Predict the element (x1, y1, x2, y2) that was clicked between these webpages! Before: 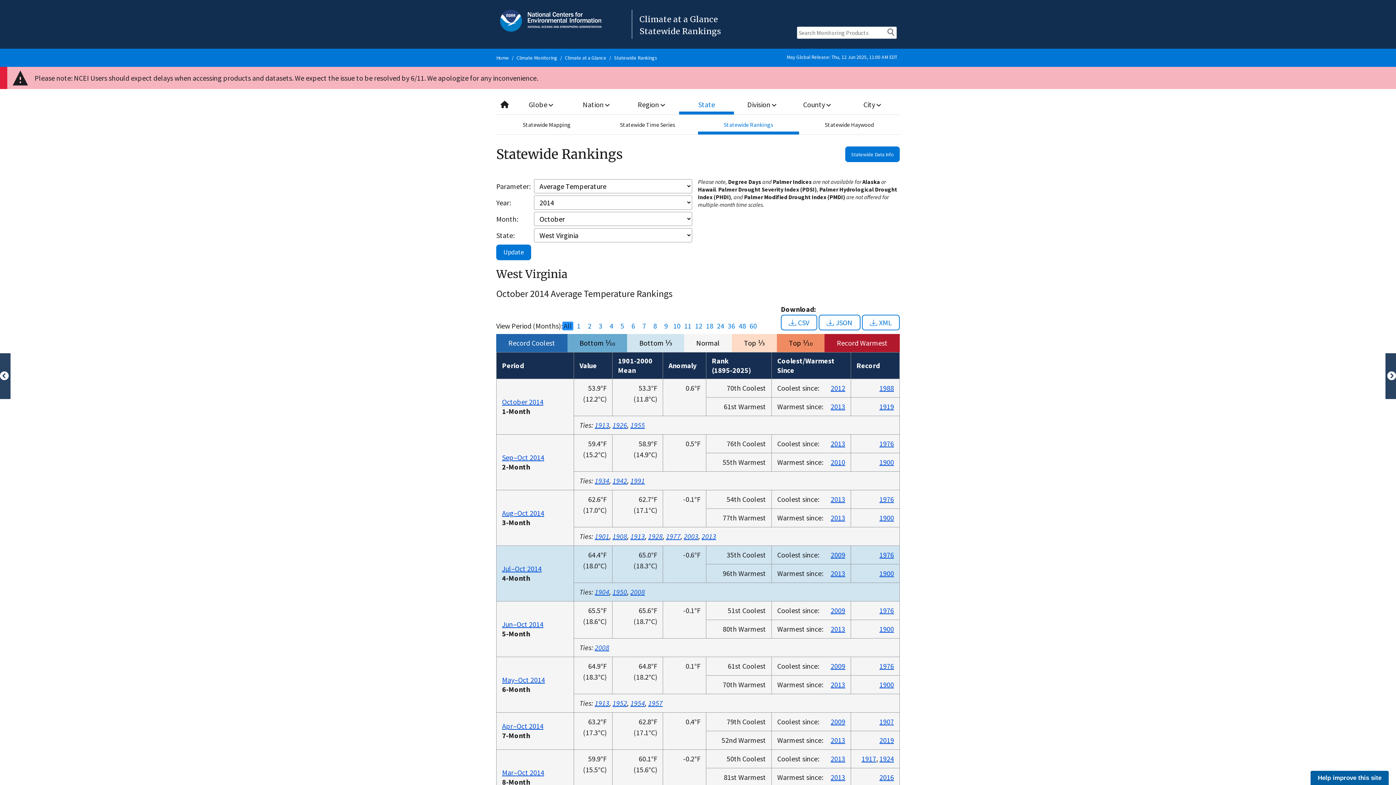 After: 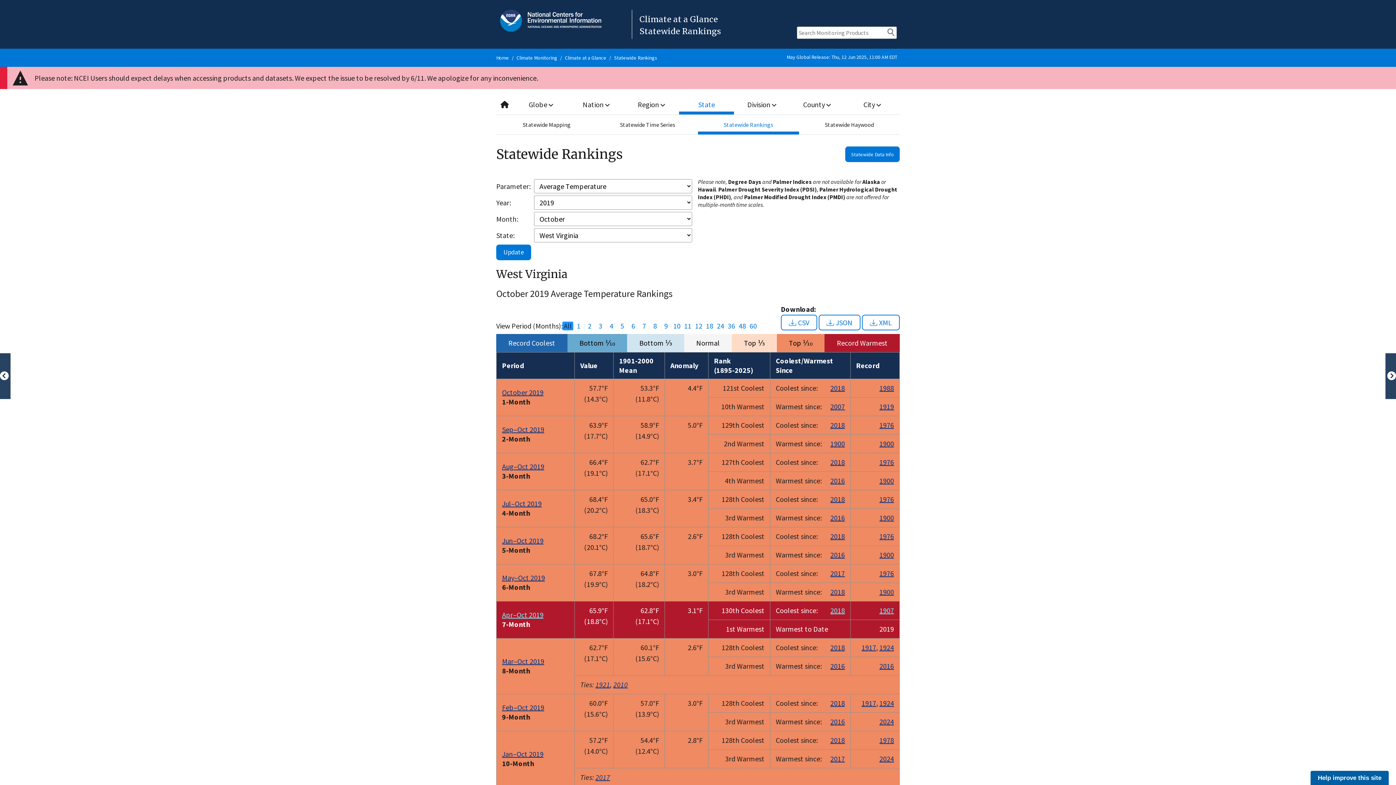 Action: bbox: (879, 736, 894, 745) label: 2019